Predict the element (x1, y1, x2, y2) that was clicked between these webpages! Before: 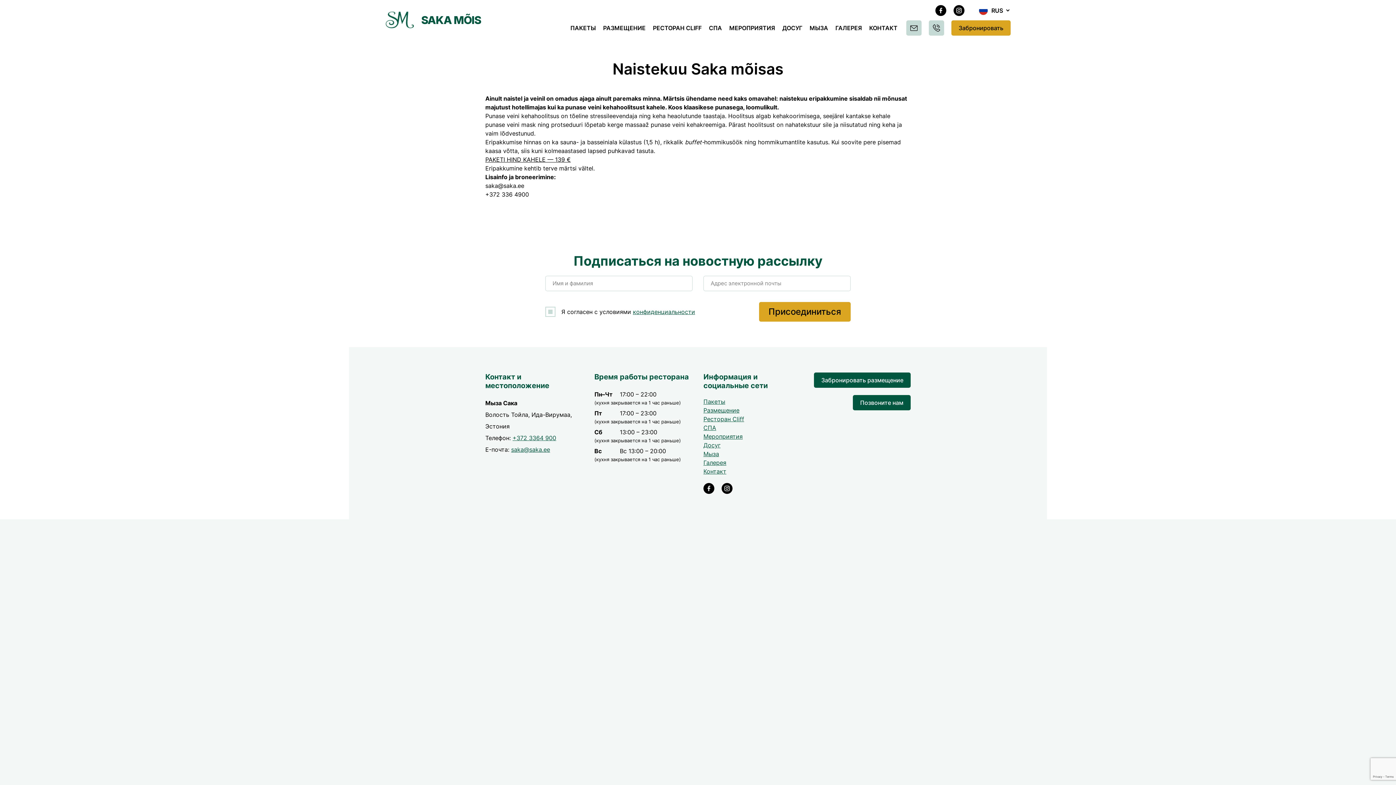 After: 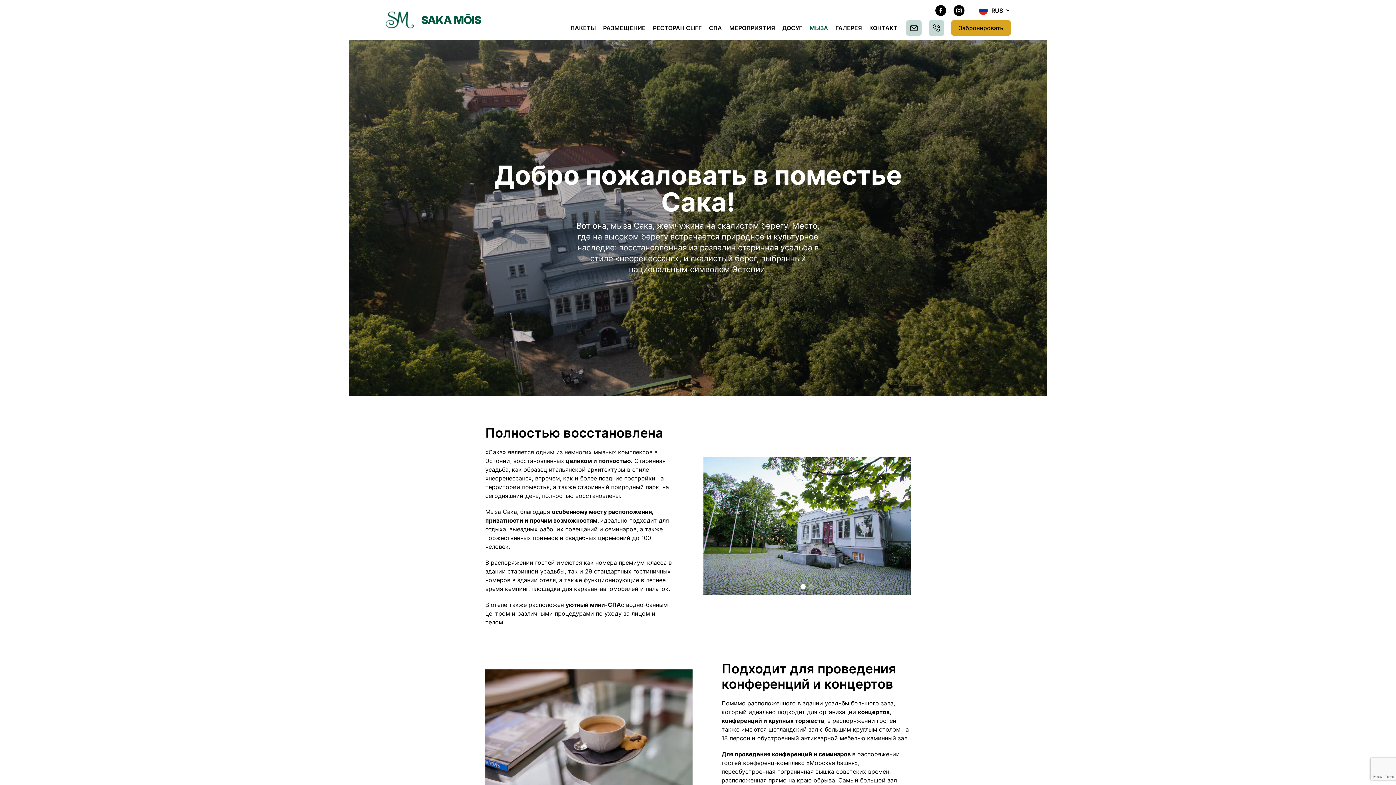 Action: bbox: (703, 450, 719, 457) label: Мыза